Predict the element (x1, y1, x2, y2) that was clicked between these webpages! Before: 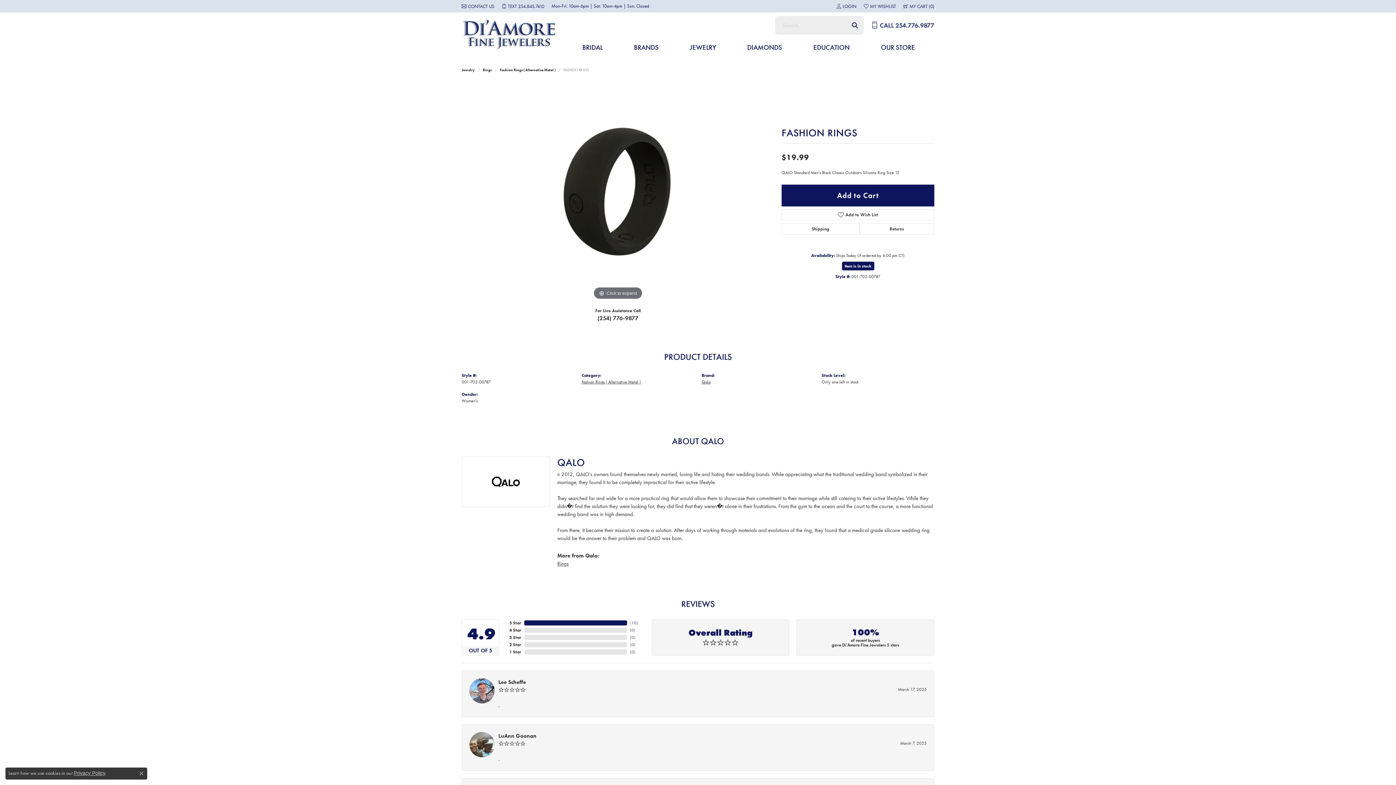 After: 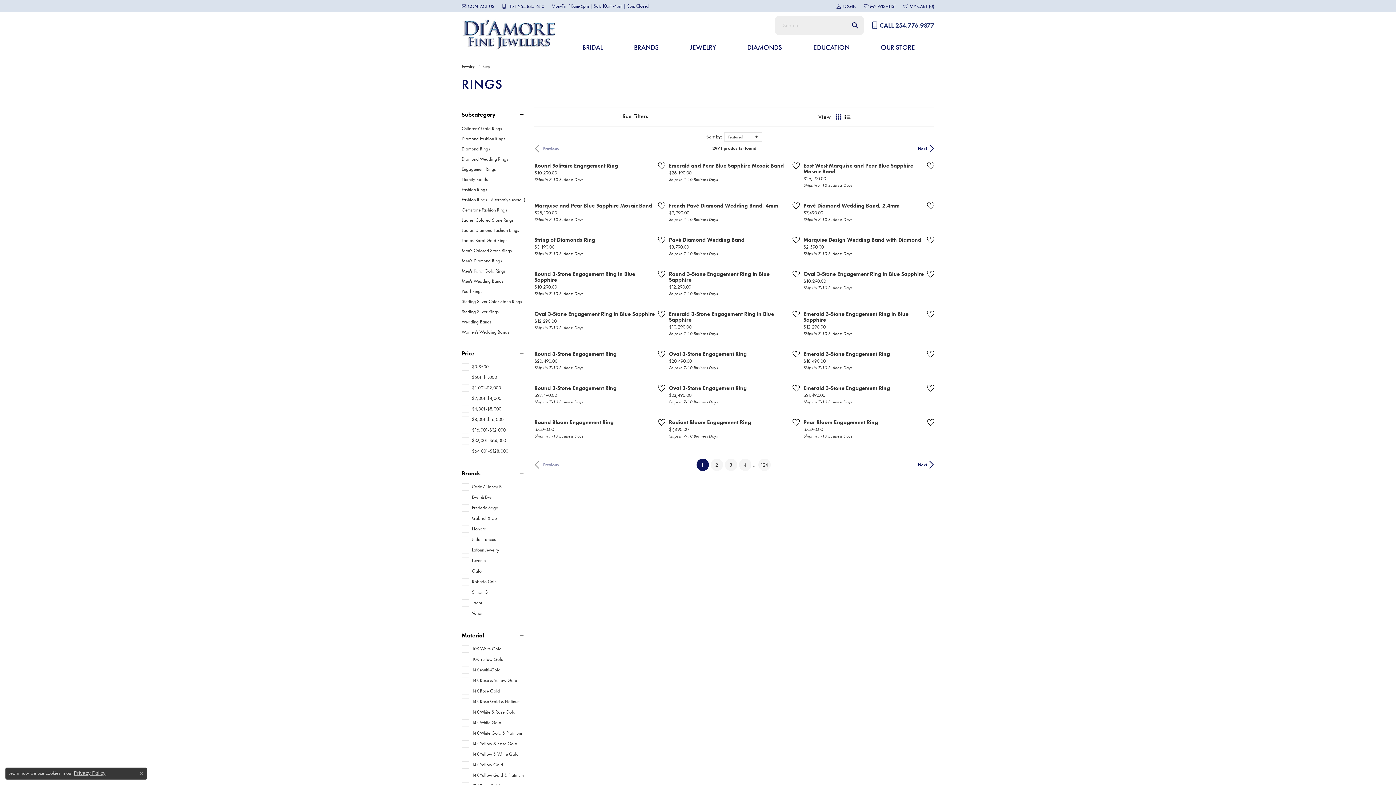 Action: label: Rings bbox: (482, 67, 492, 72)